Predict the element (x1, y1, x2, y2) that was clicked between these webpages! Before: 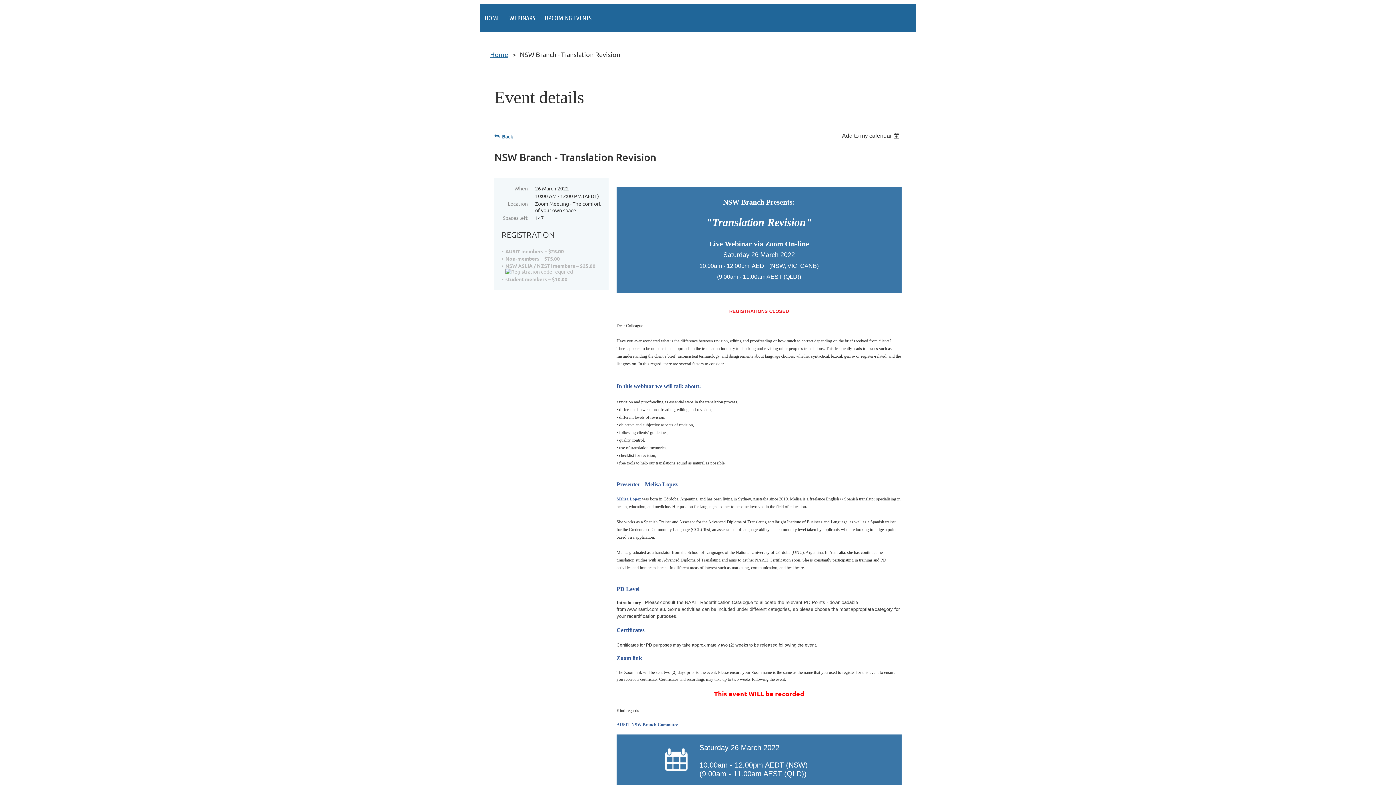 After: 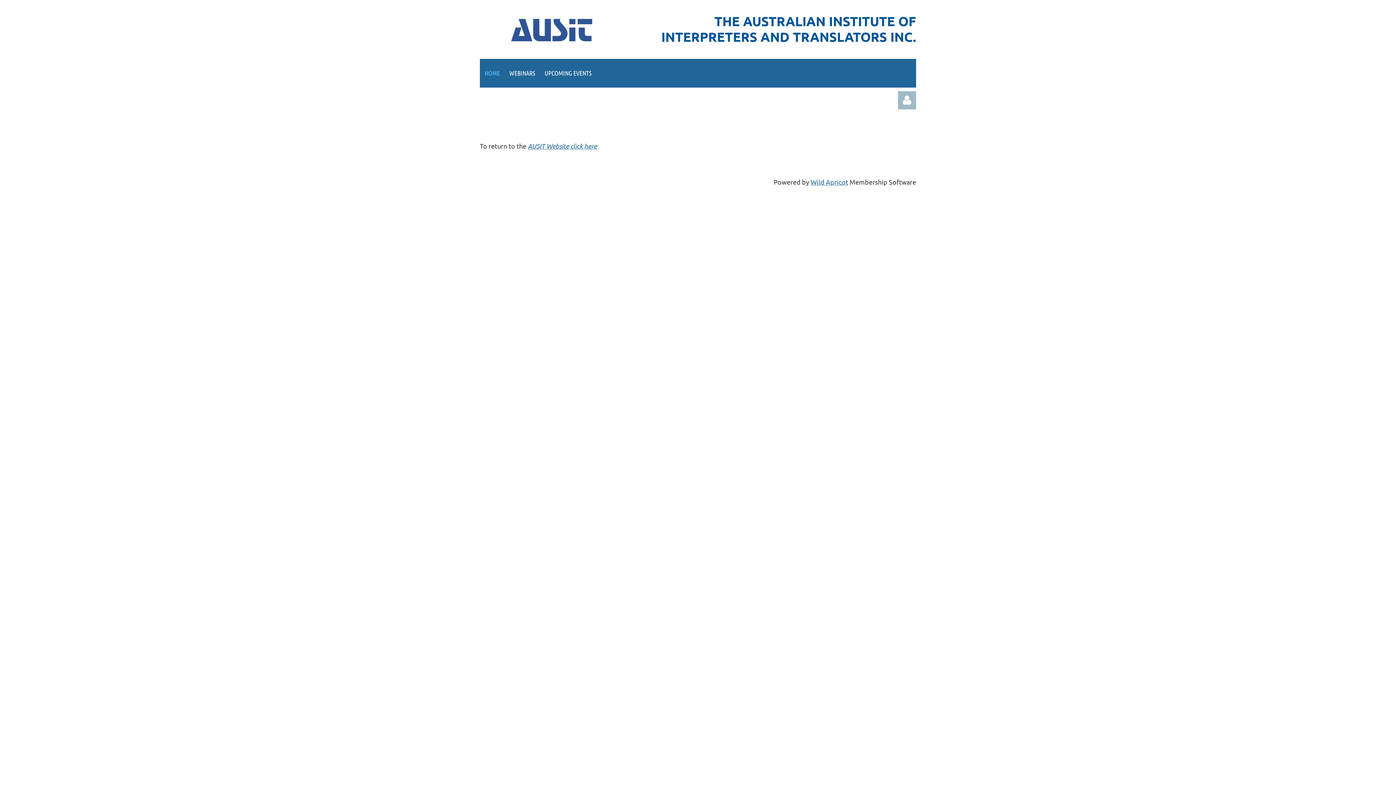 Action: label: Home bbox: (490, 50, 508, 58)